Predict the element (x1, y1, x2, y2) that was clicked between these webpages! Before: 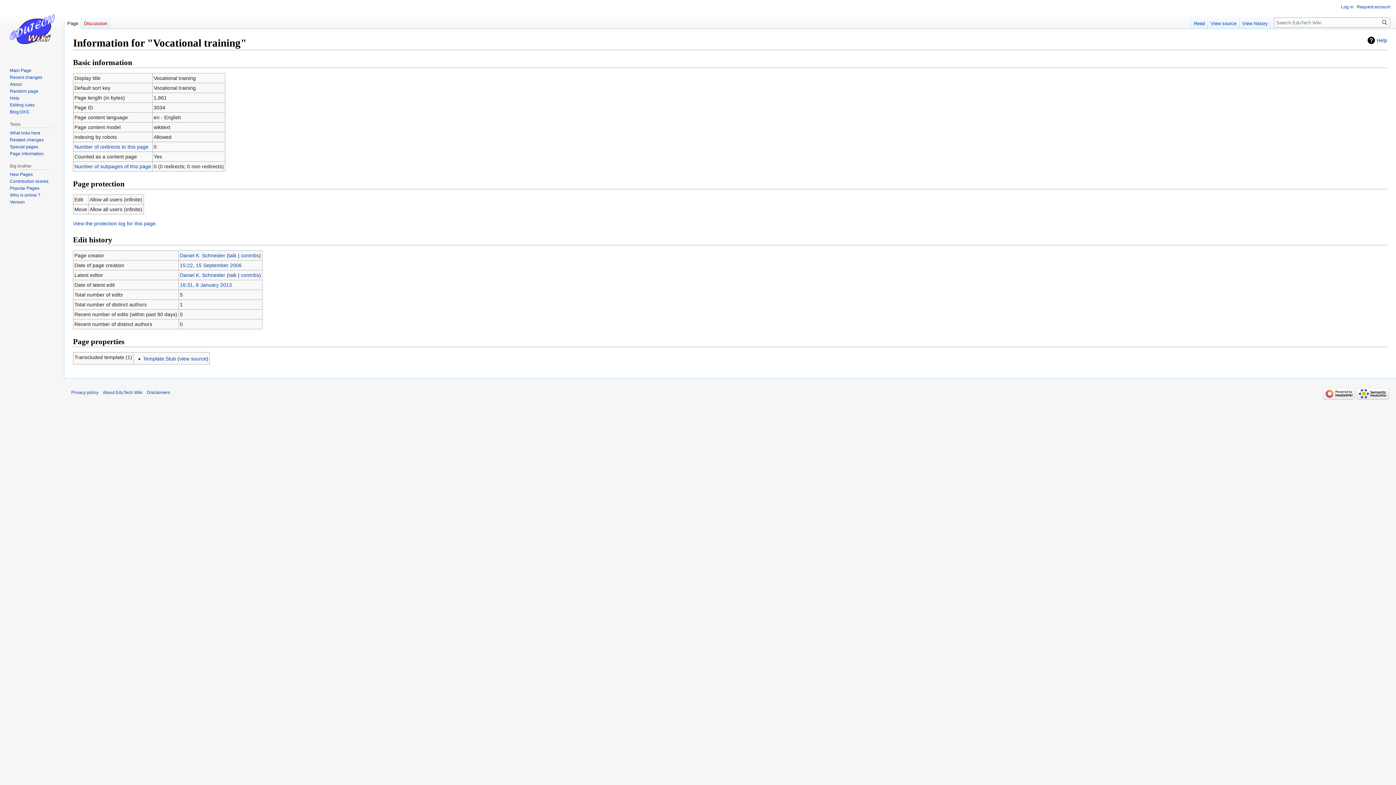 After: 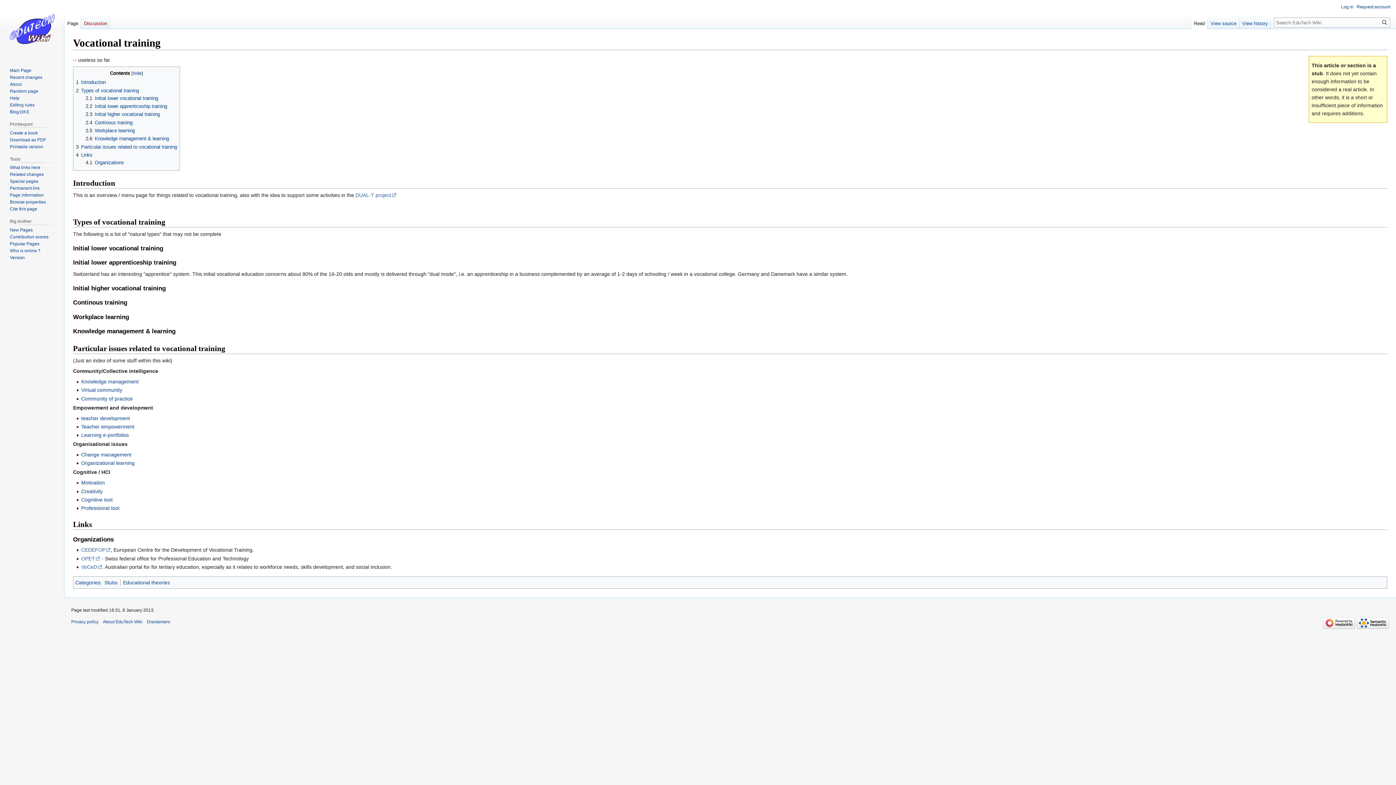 Action: label: Page bbox: (64, 14, 81, 29)